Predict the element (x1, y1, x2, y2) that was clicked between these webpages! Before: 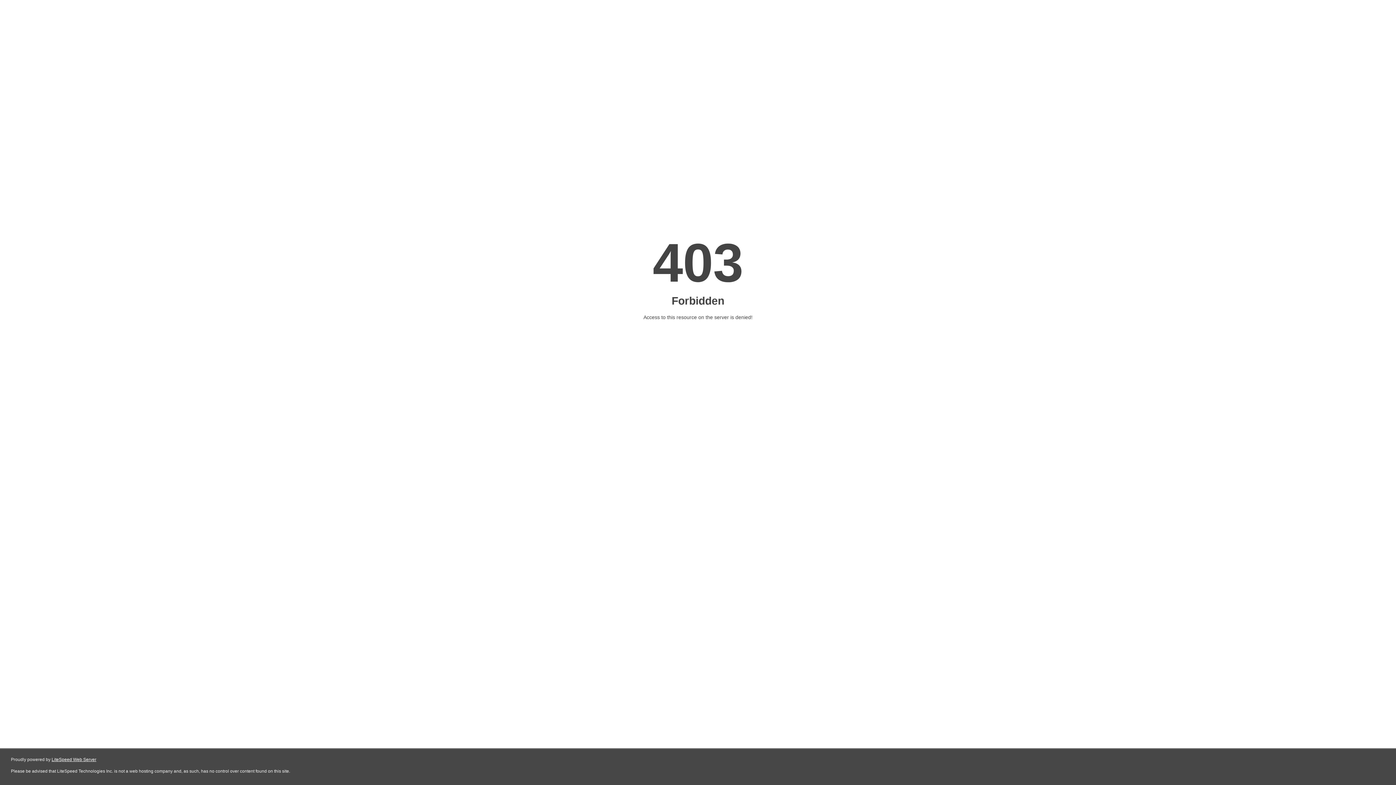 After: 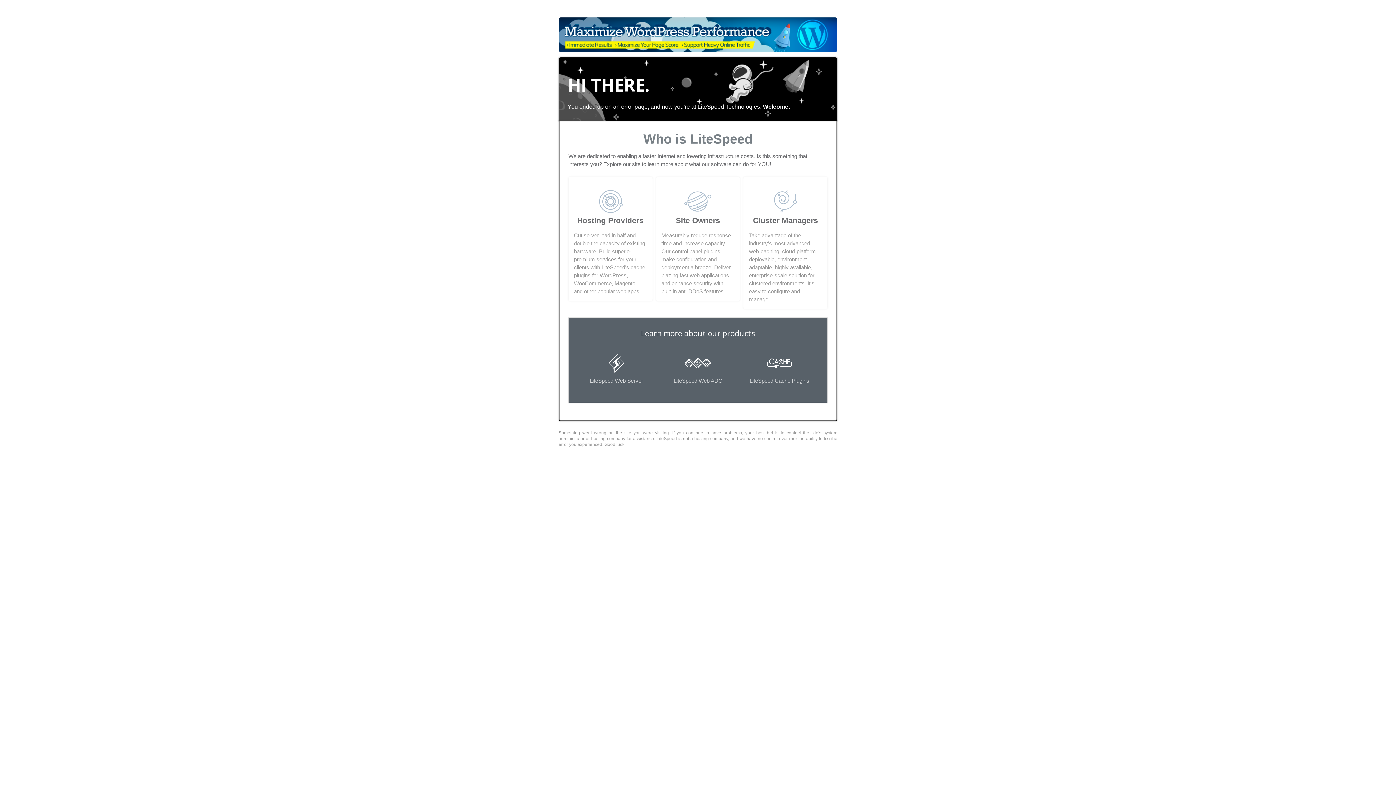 Action: label: LiteSpeed Web Server bbox: (51, 757, 96, 762)